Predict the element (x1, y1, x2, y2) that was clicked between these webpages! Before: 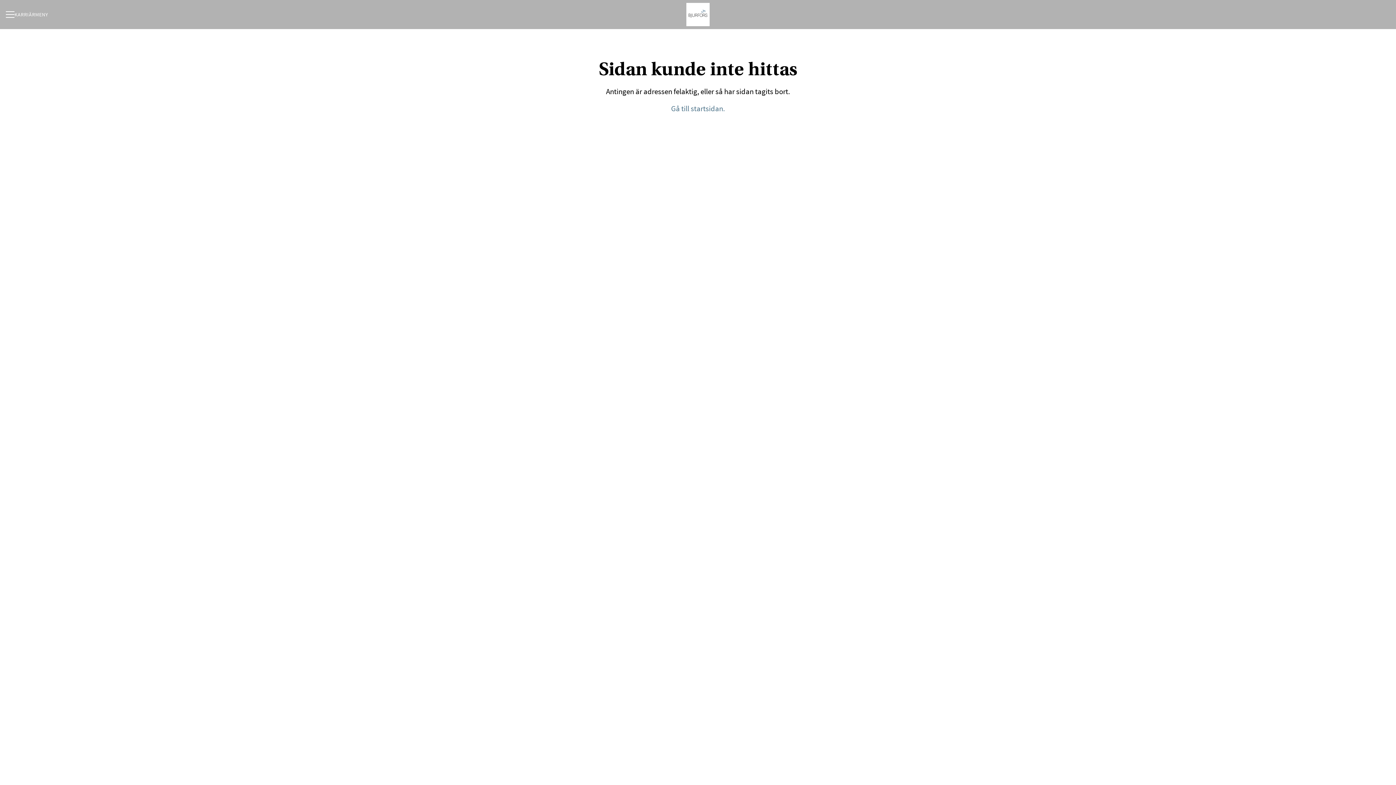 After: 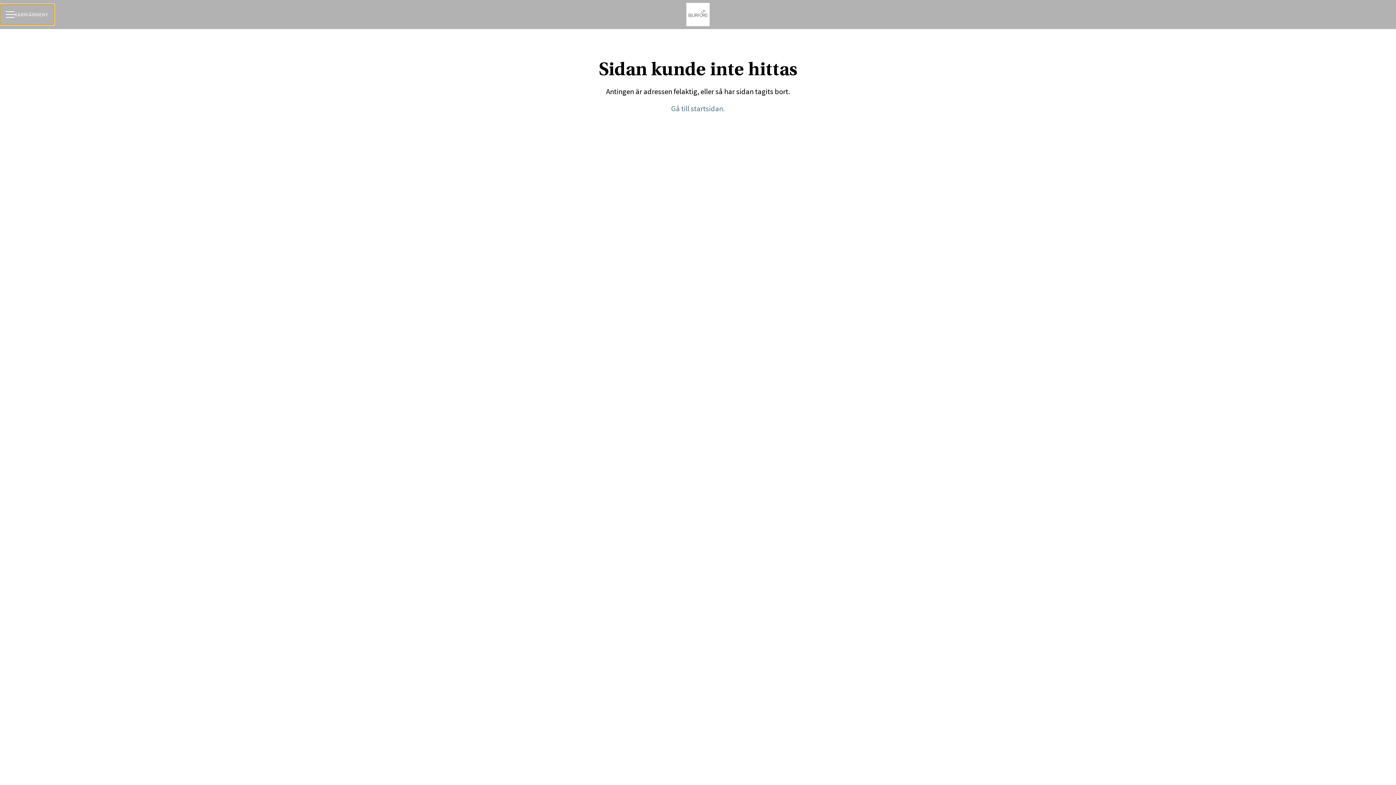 Action: bbox: (0, 4, 54, 24) label: KARRIÄRMENY